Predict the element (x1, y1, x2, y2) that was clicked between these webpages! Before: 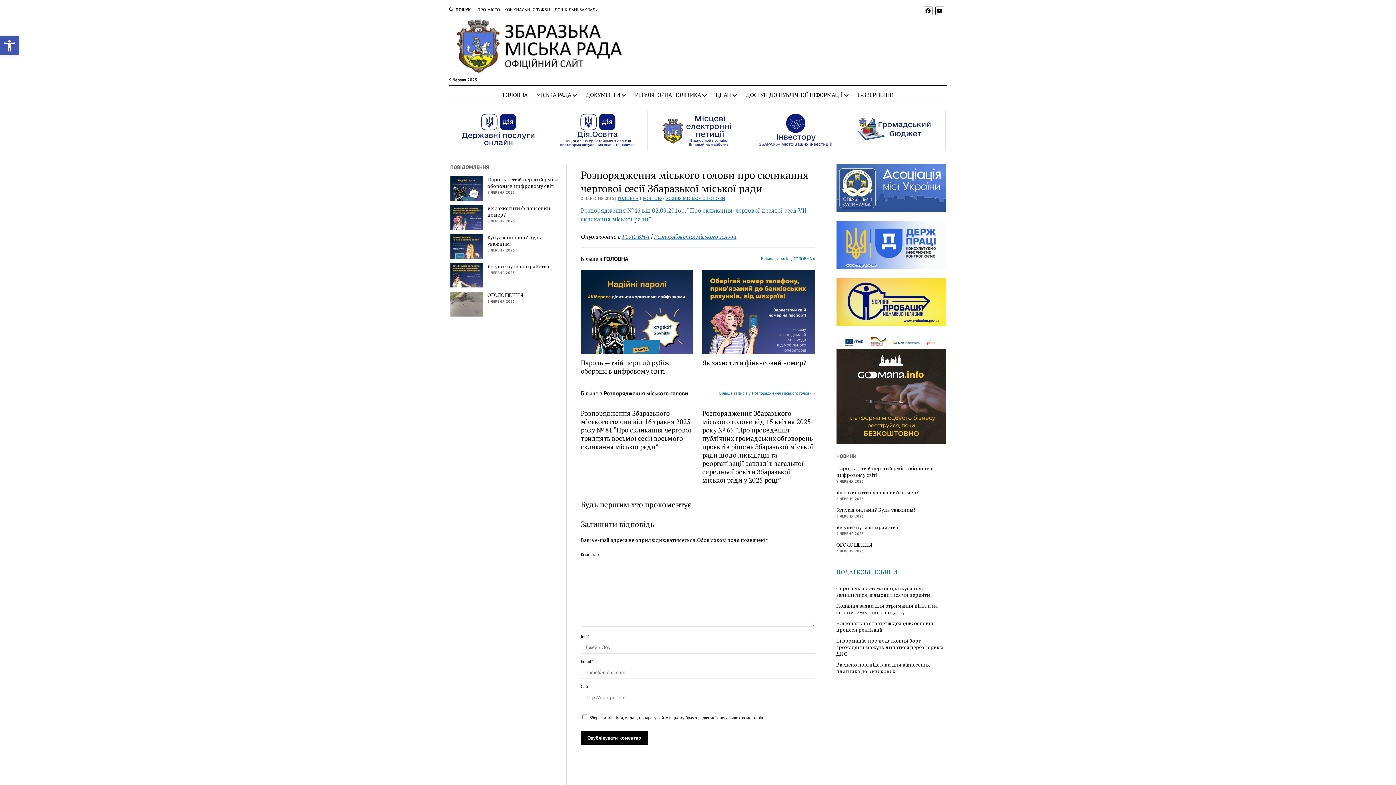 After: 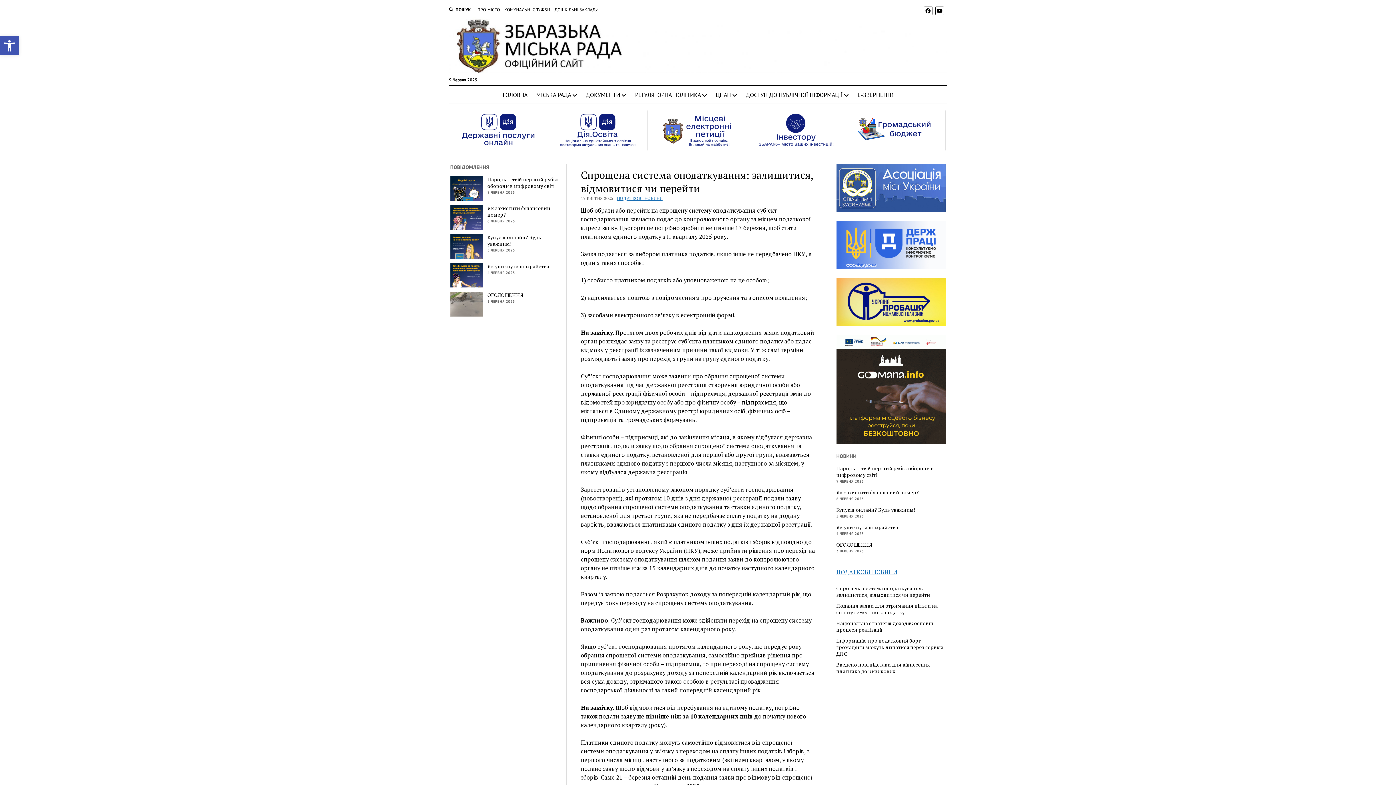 Action: bbox: (836, 585, 946, 598) label: Спрощена система оподаткування: залишитися, відмовитися чи перейти